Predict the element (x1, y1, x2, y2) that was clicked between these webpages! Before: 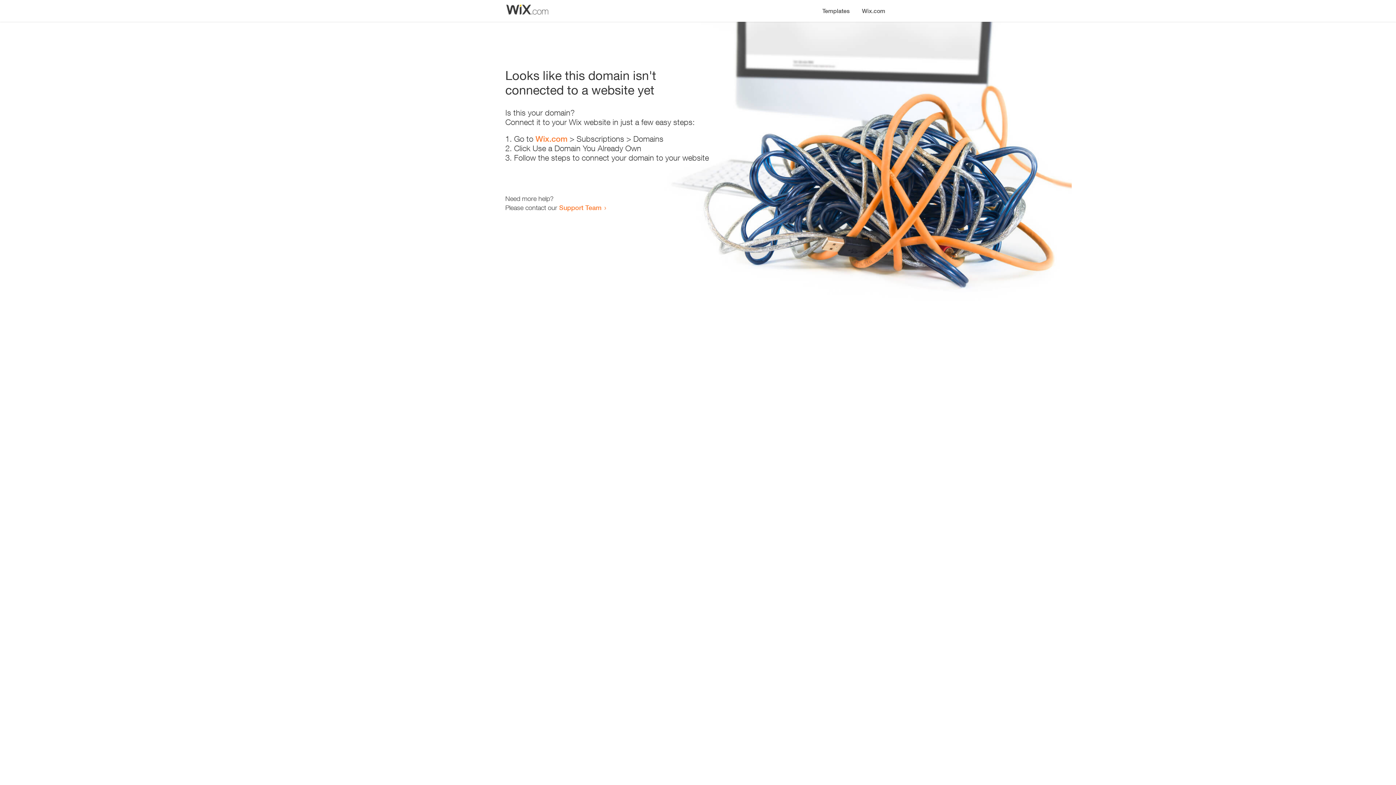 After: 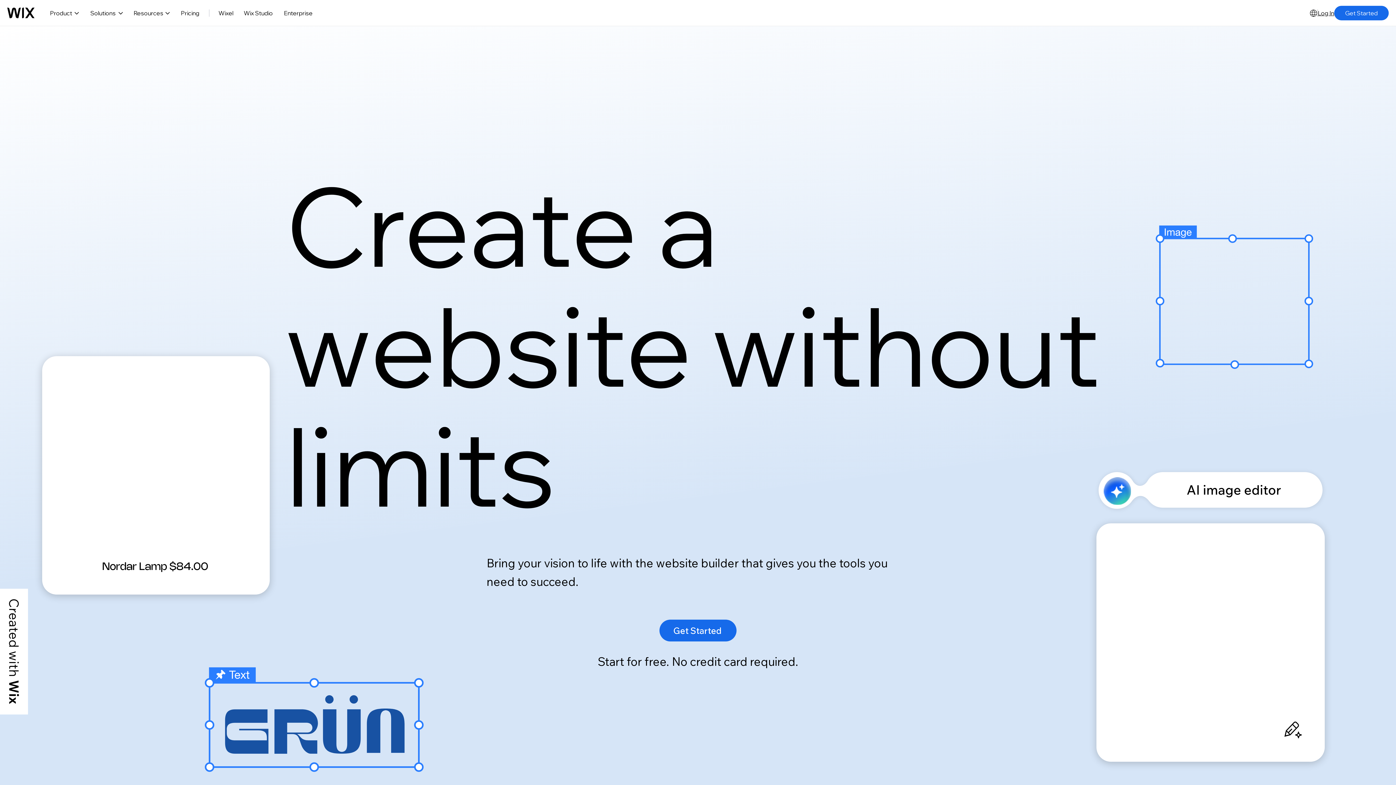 Action: bbox: (856, 0, 890, 14) label: Wix.com